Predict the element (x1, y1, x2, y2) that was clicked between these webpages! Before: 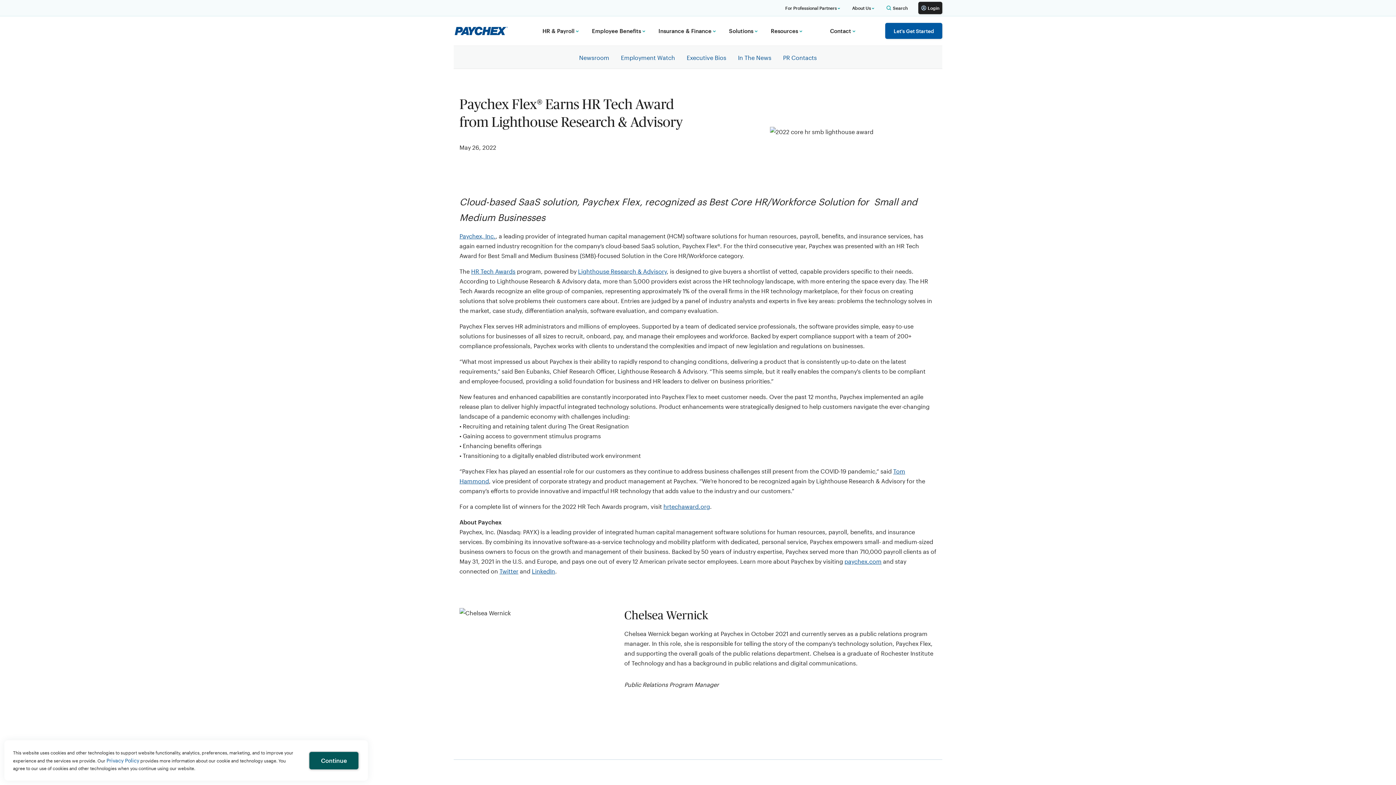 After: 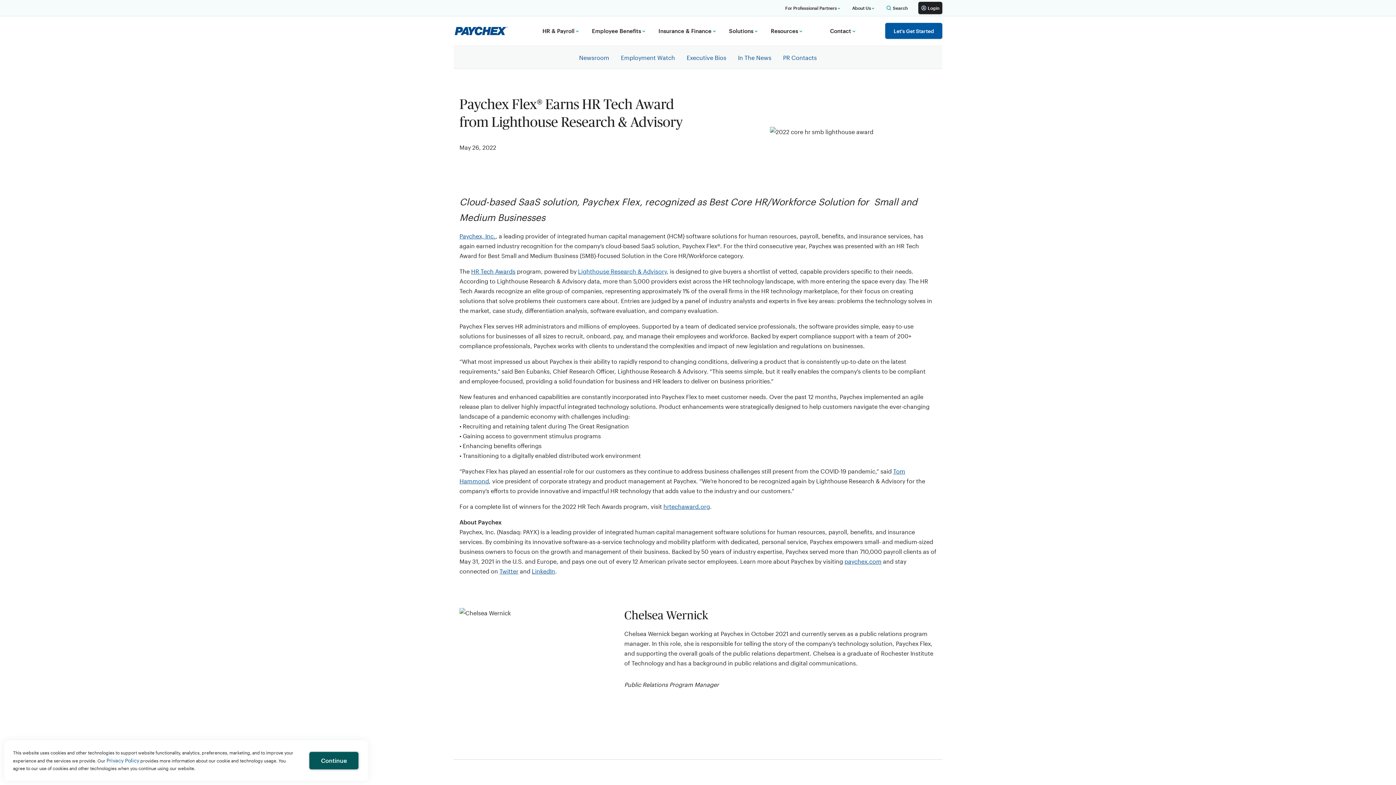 Action: label: Lighthouse Research & Advisory bbox: (578, 268, 666, 274)